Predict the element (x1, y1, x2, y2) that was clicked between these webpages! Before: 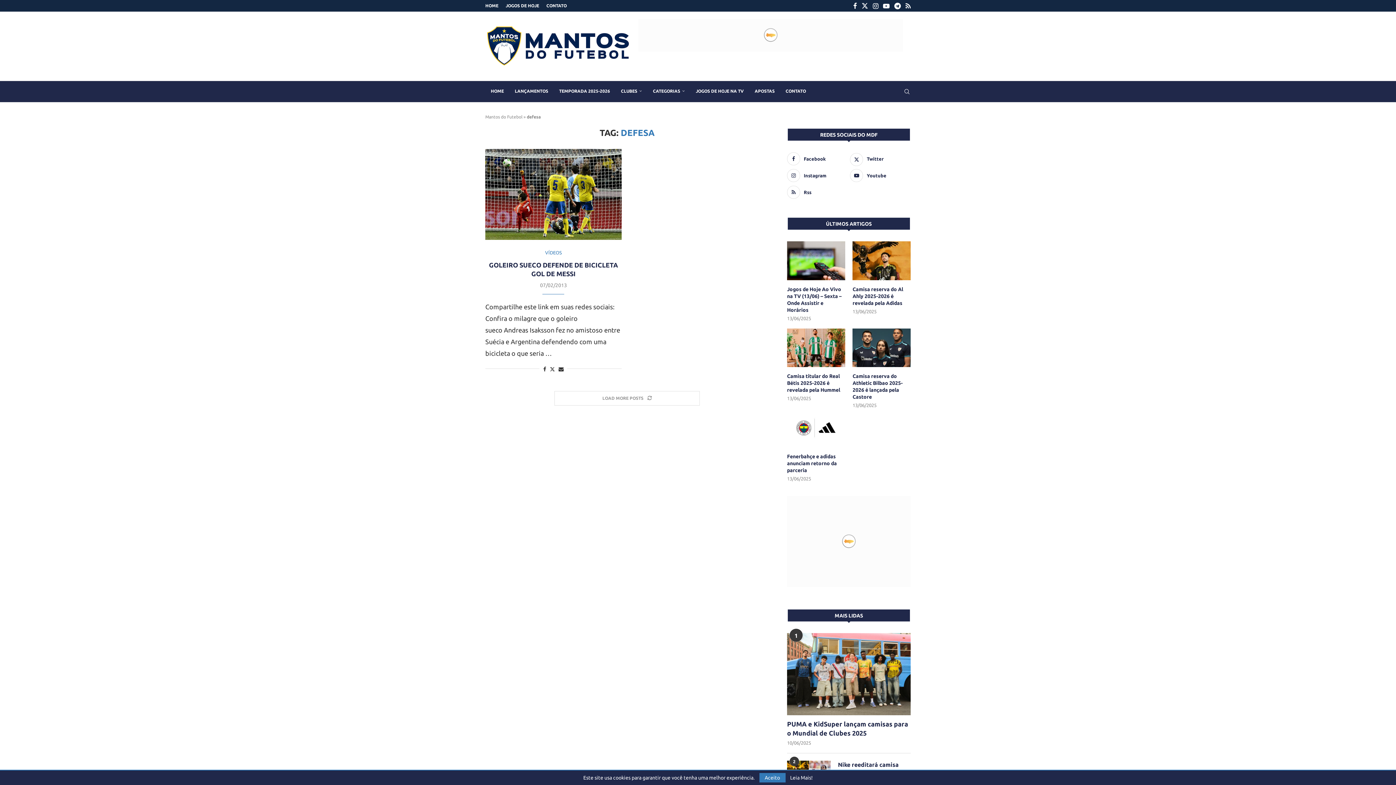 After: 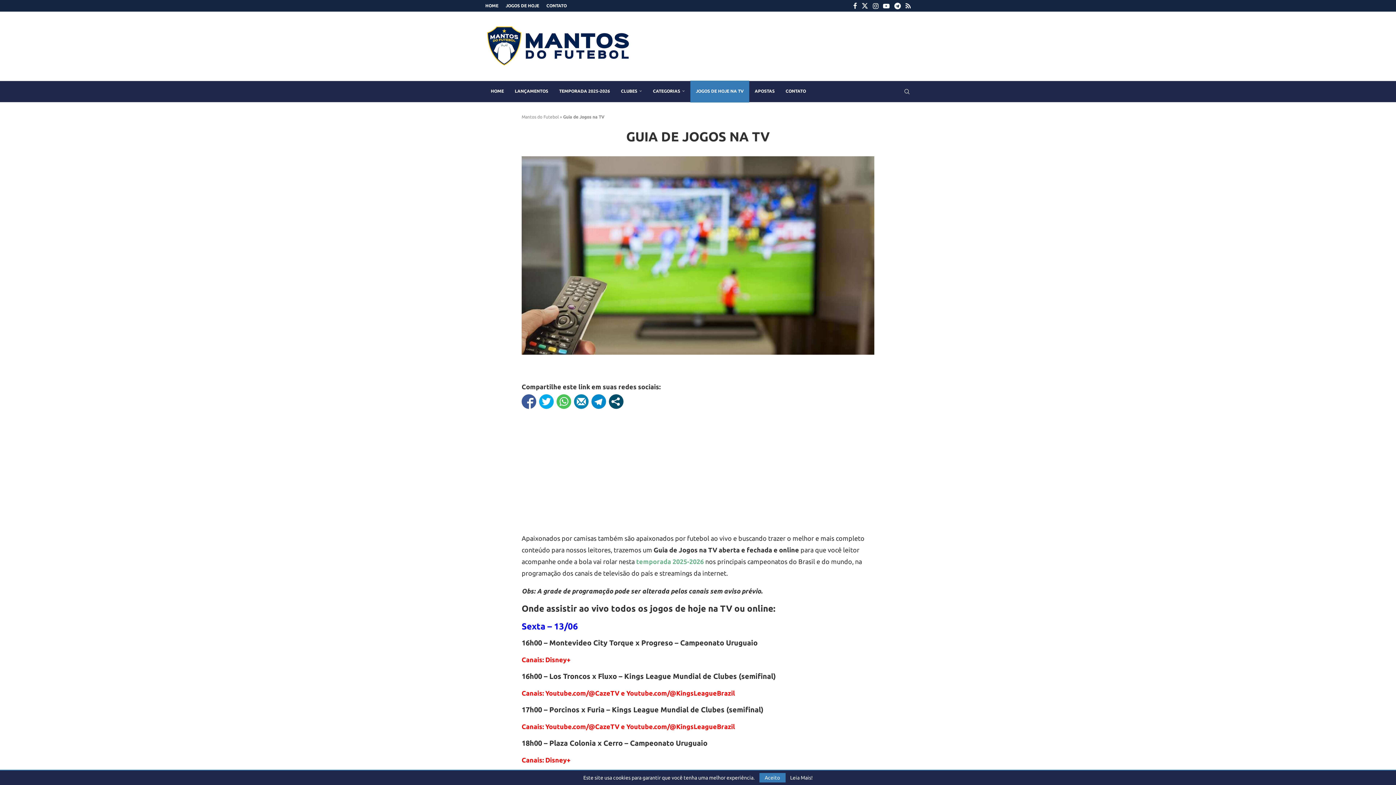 Action: label: JOGOS DE HOJE NA TV bbox: (690, 67, 749, 89)